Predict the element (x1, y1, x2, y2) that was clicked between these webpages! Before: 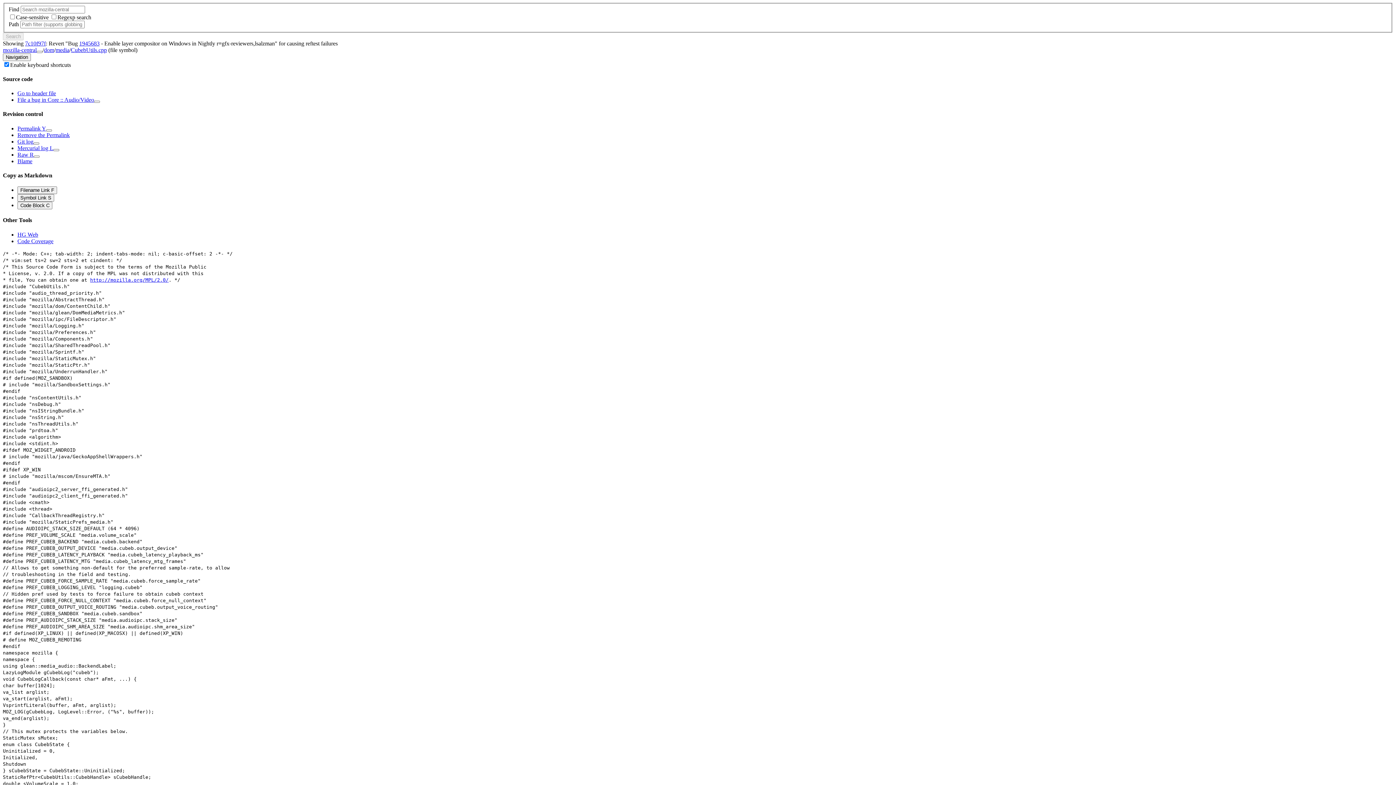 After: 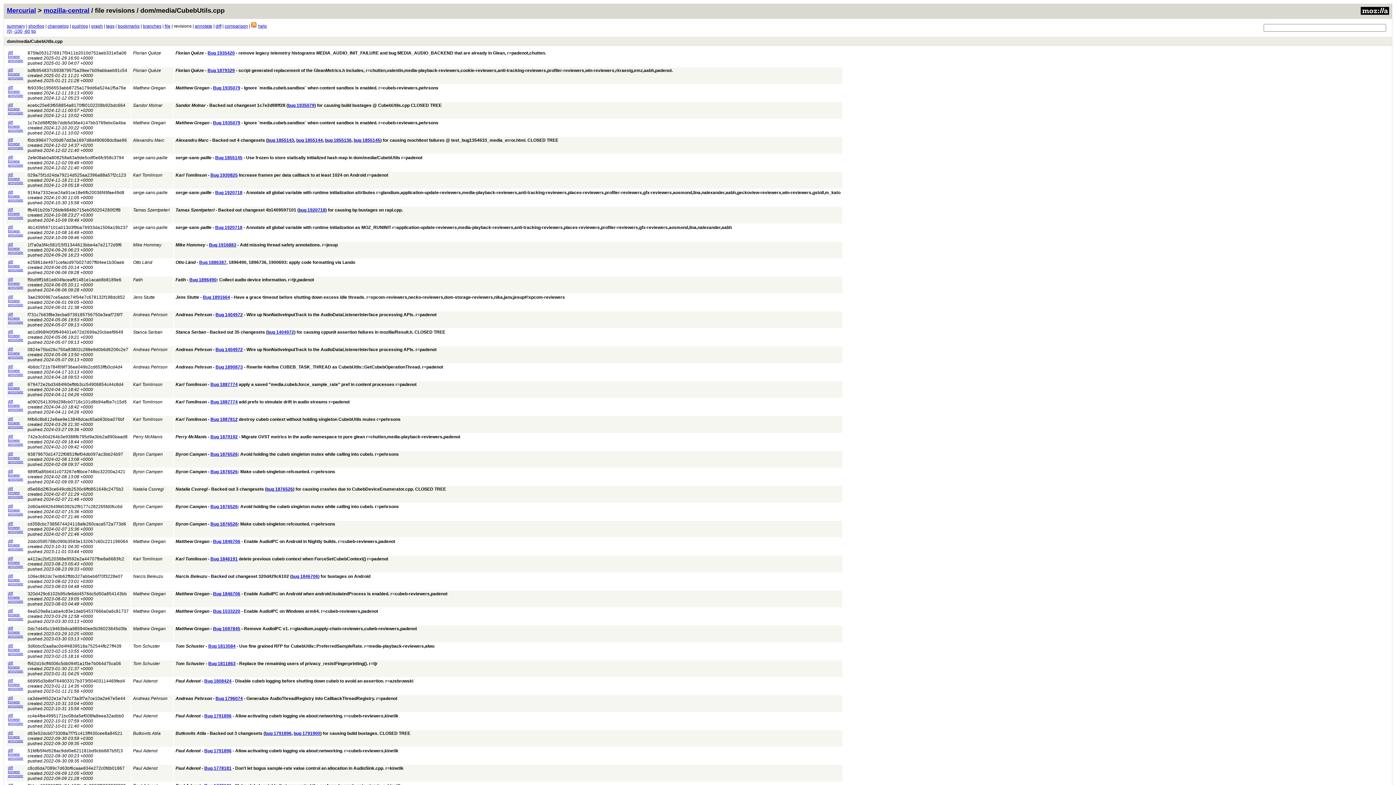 Action: bbox: (53, 148, 59, 151)